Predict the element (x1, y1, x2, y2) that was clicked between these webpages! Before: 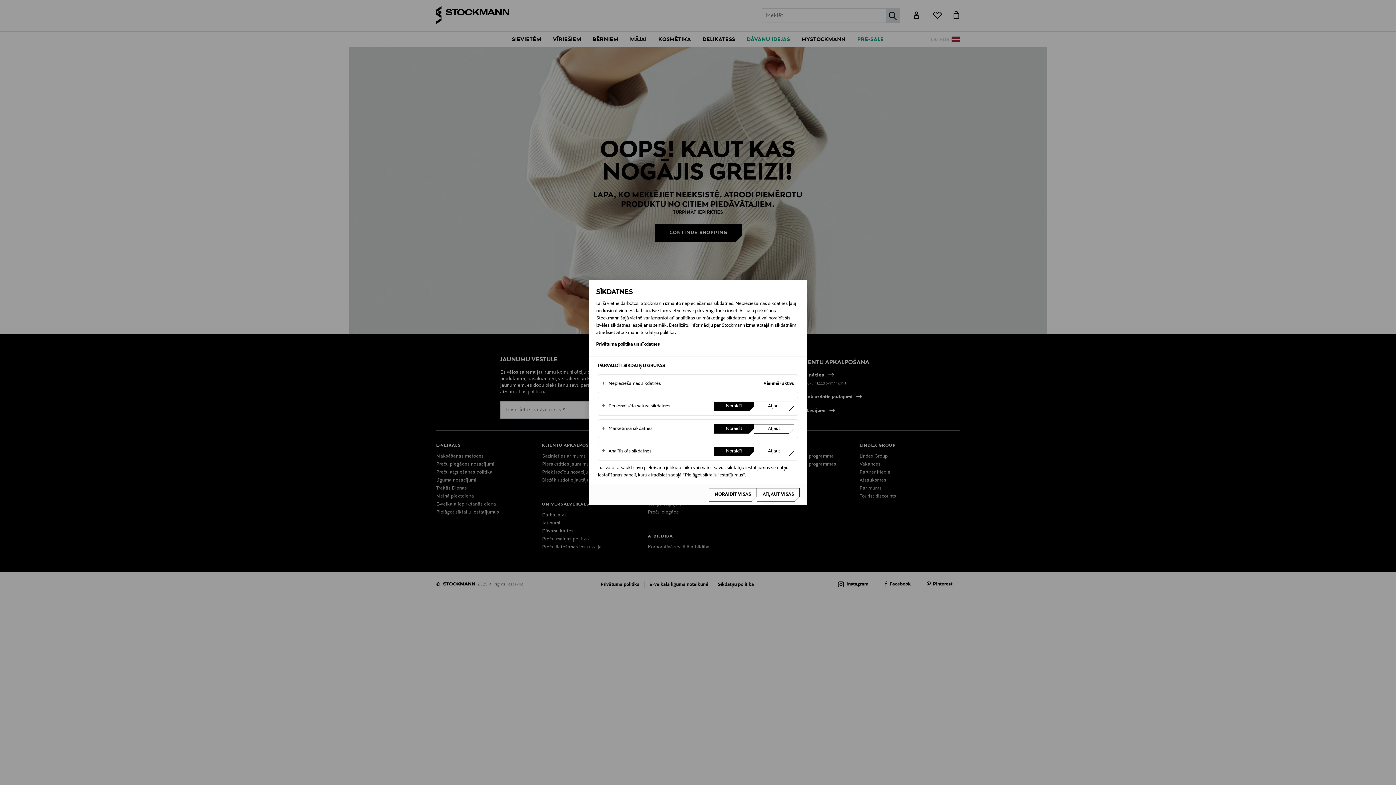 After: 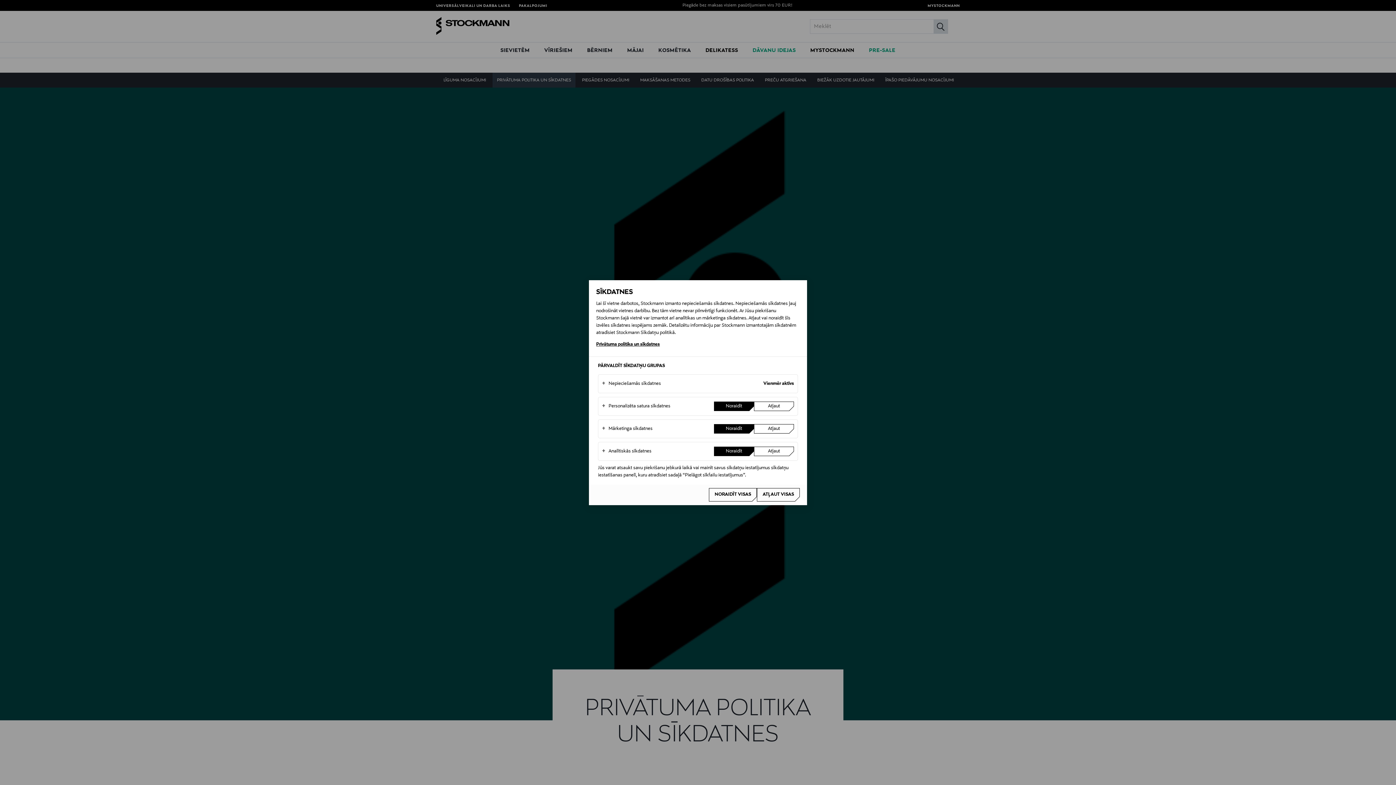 Action: label: Privātuma politika un sīkdatnes bbox: (596, 340, 800, 349)